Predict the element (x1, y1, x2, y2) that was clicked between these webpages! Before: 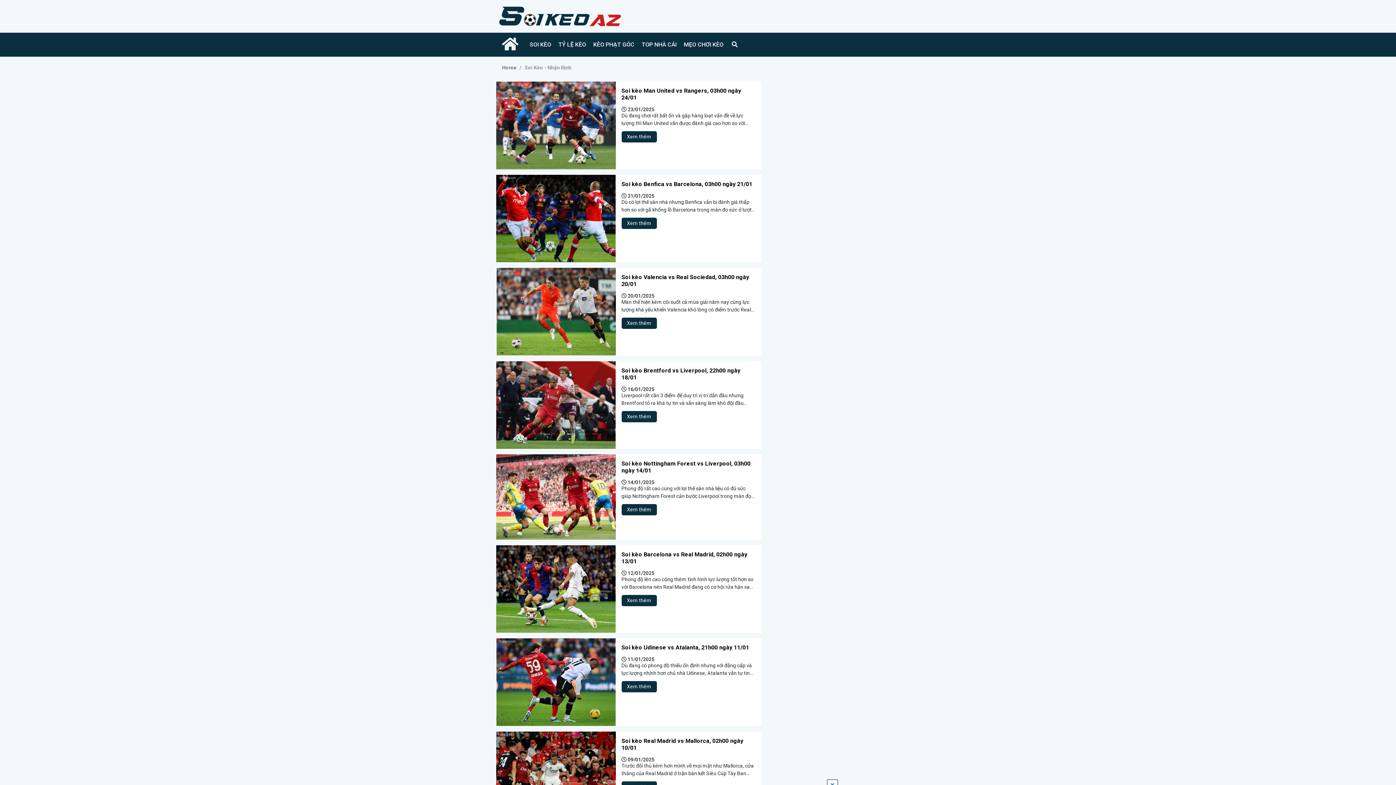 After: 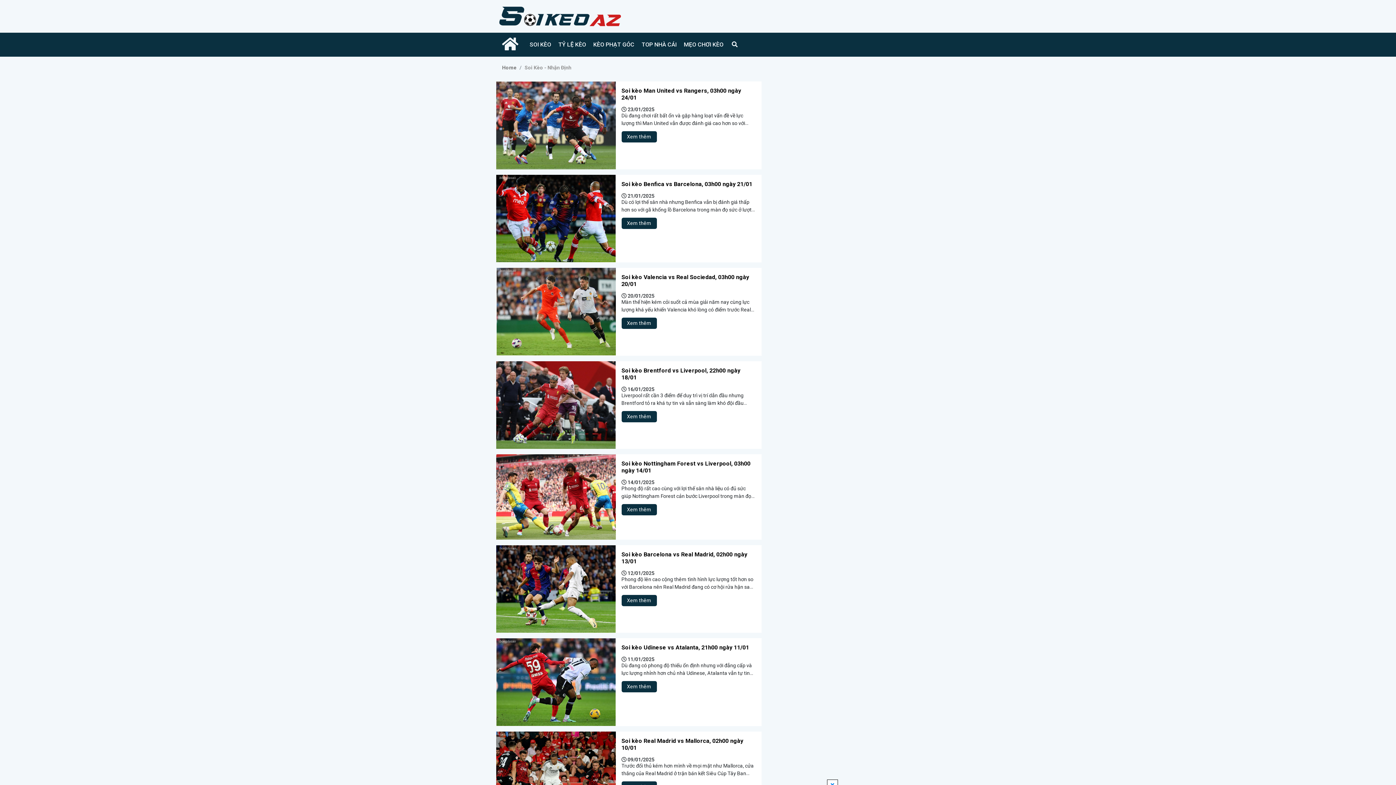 Action: label: Soi Kèo - Nhận Định bbox: (524, 64, 571, 70)